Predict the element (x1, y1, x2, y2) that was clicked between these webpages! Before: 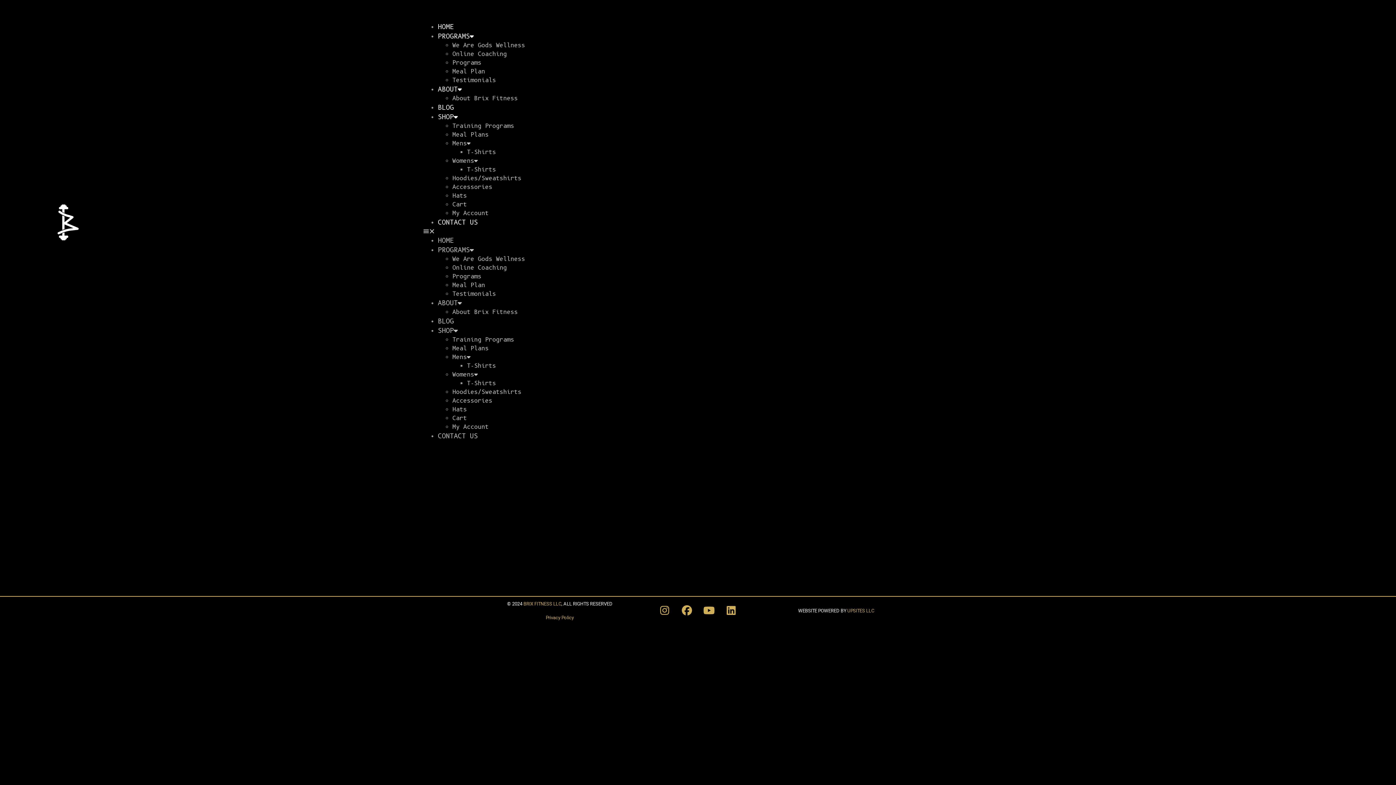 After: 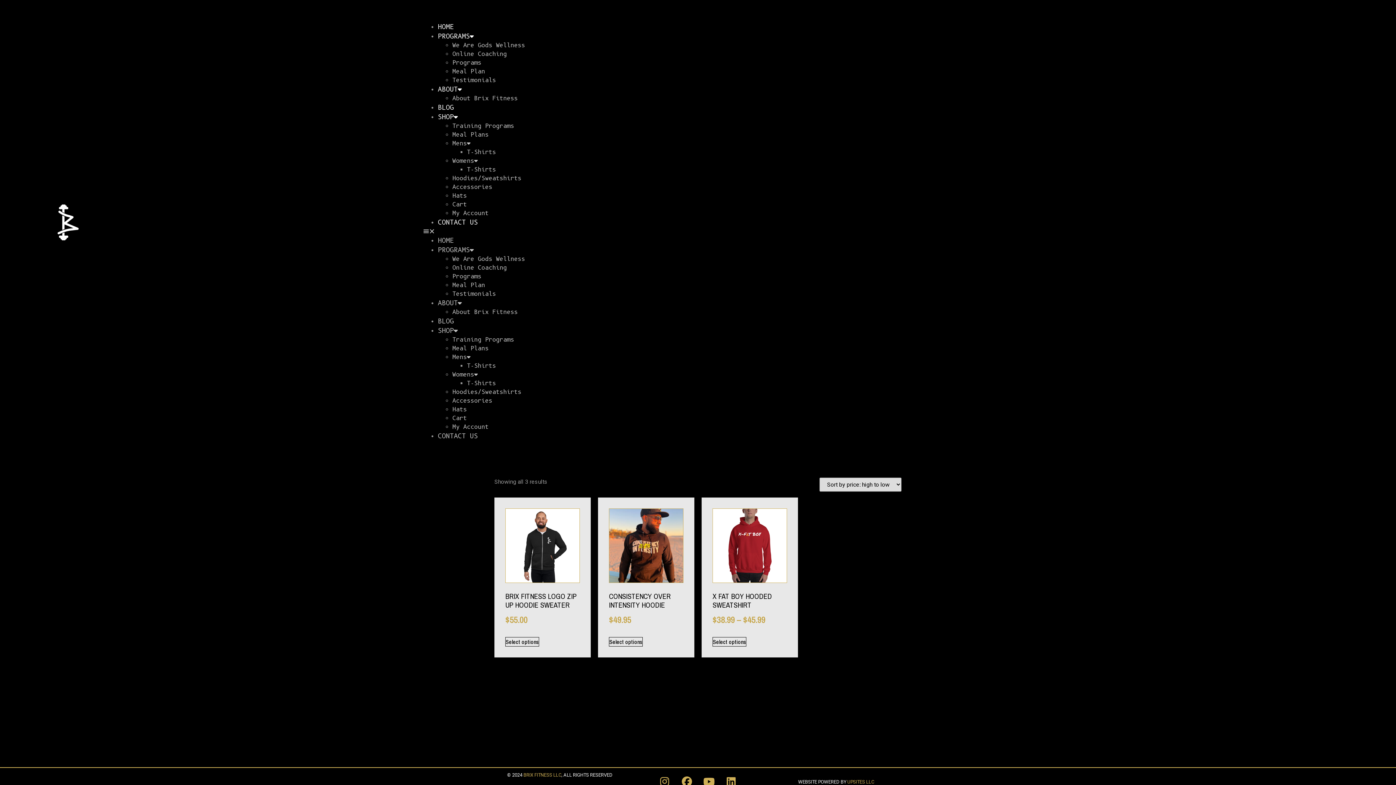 Action: label: Hoodies/Sweatshirts bbox: (452, 388, 521, 395)